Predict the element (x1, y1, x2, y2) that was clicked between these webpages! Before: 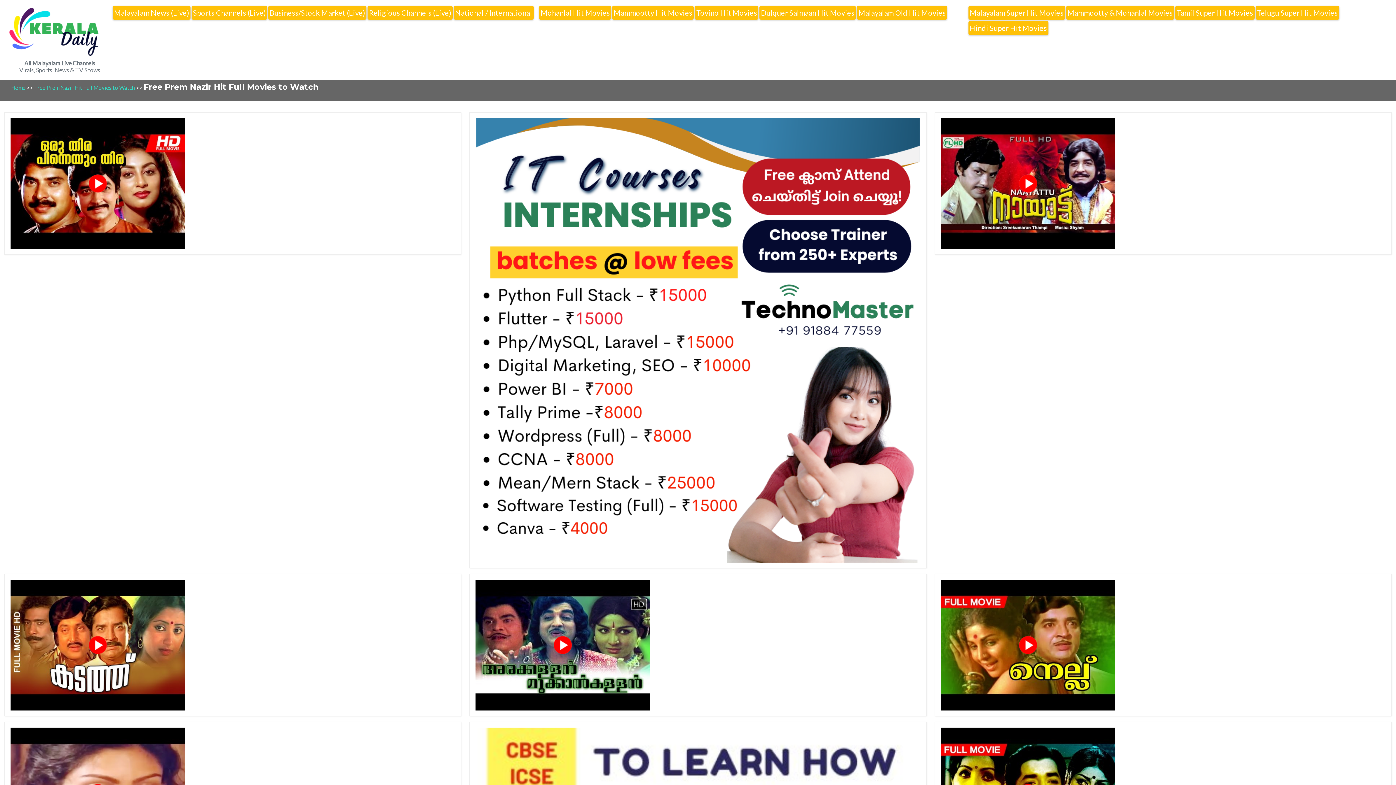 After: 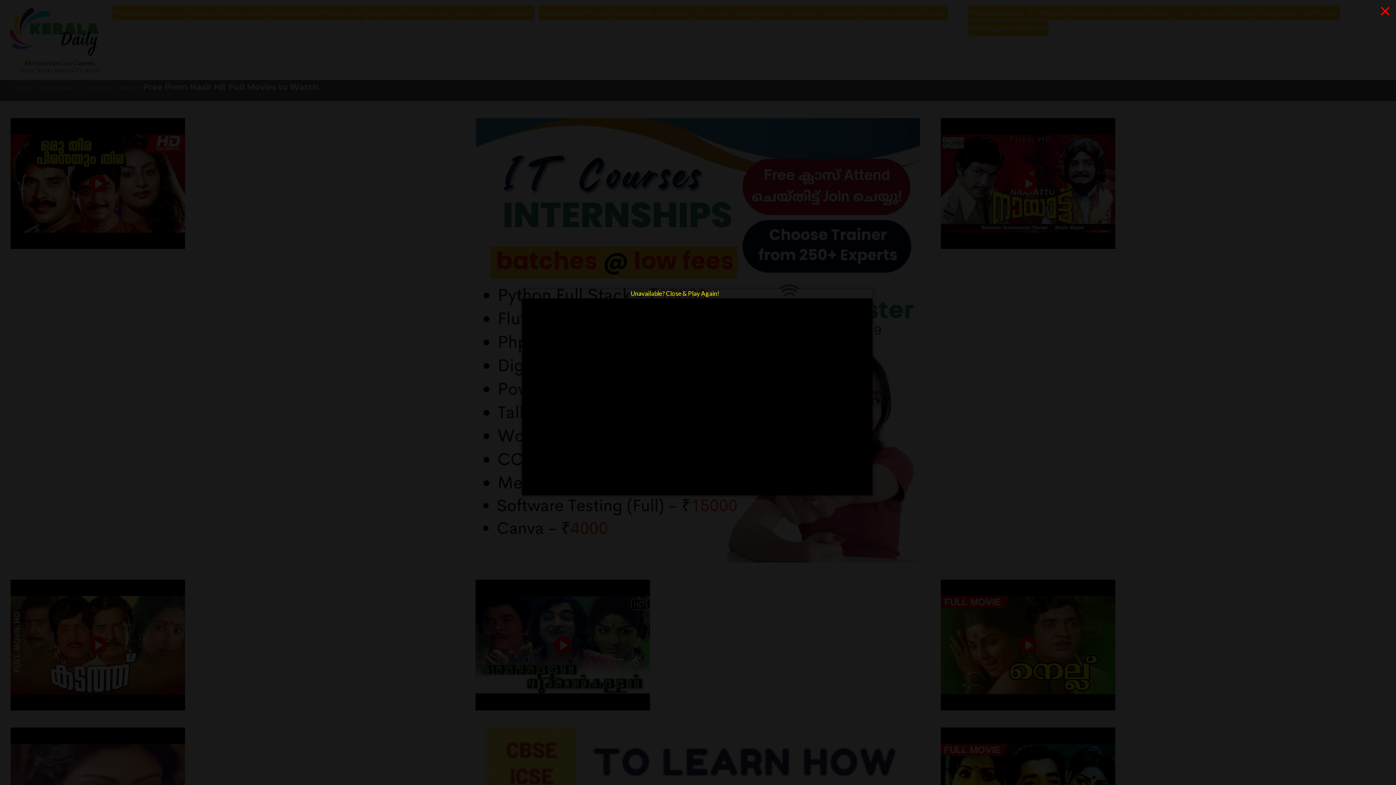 Action: bbox: (475, 580, 650, 710)